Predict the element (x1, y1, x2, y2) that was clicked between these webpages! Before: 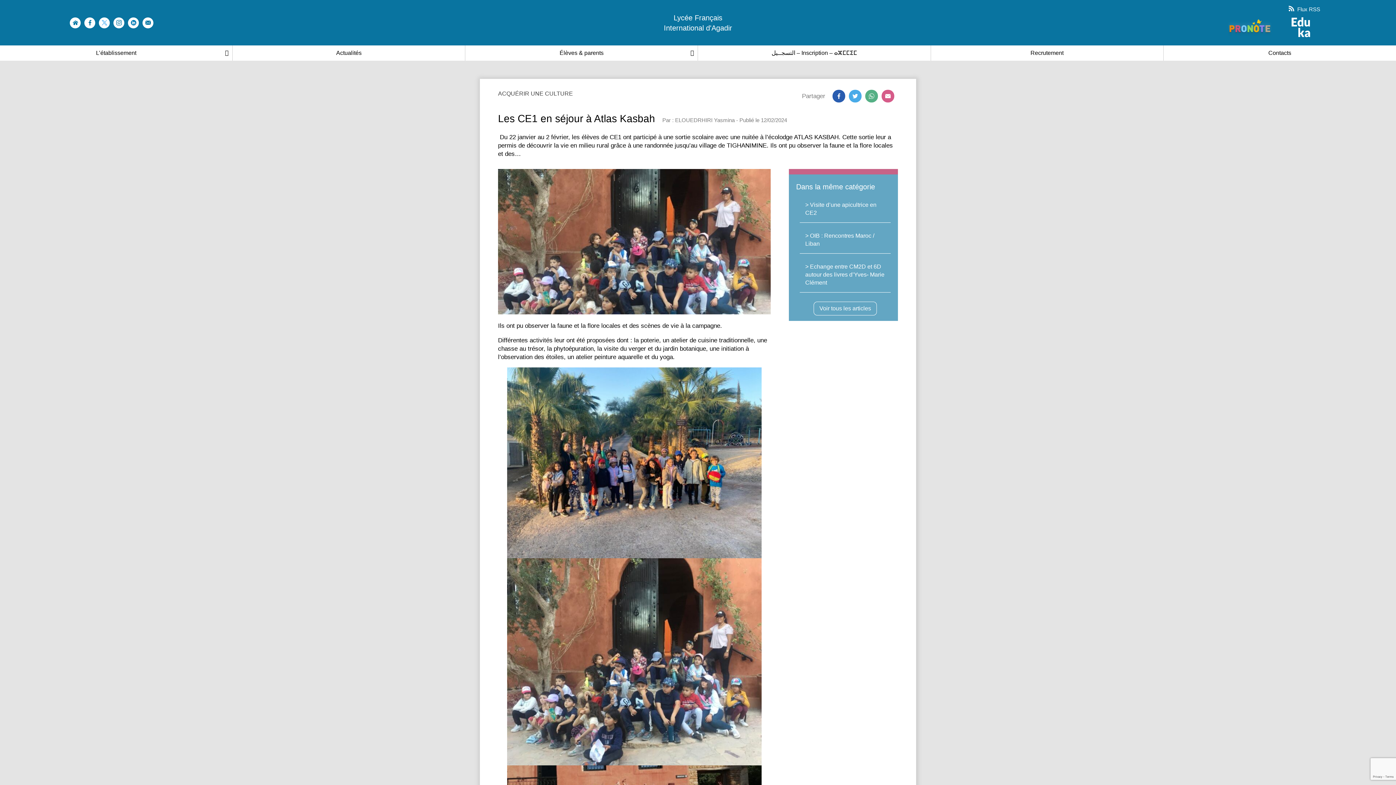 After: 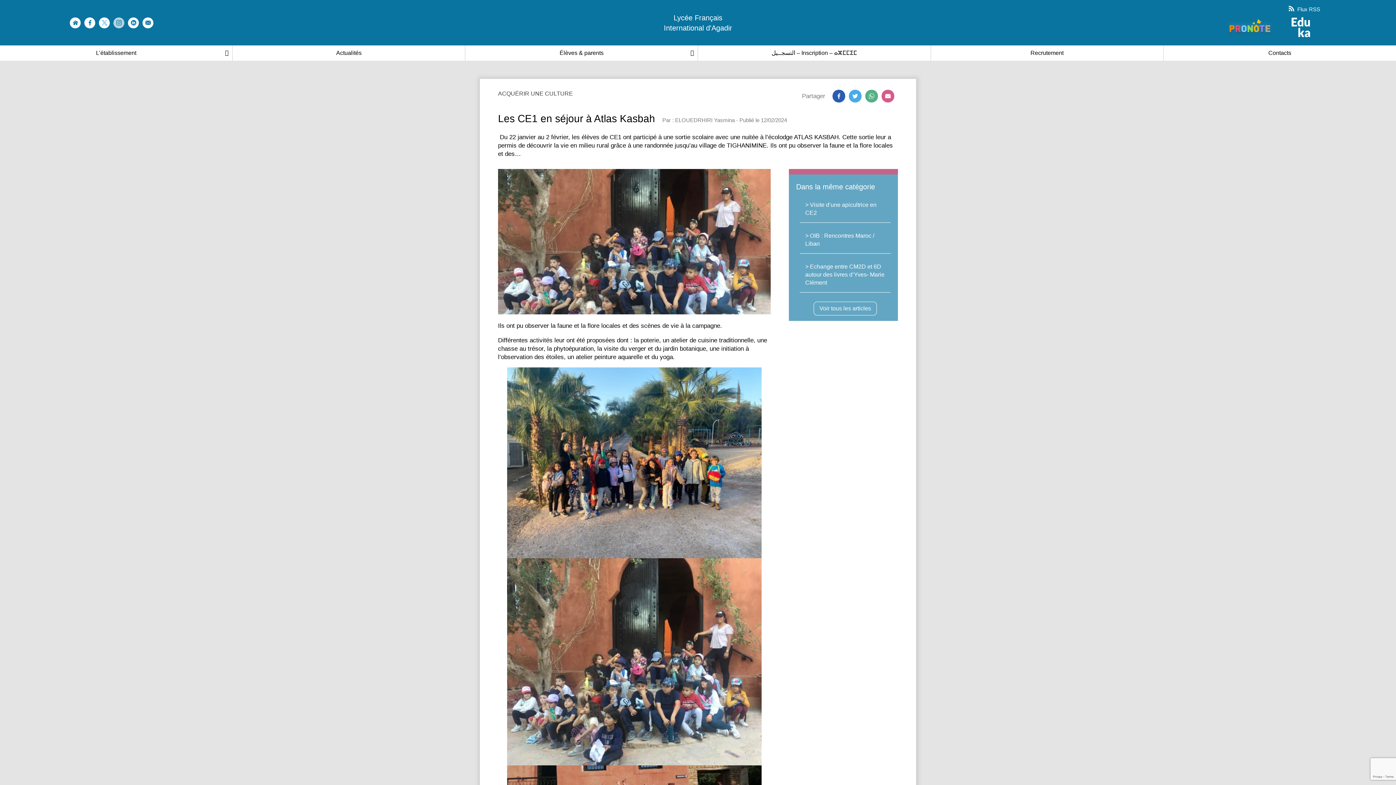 Action: bbox: (113, 17, 124, 28)